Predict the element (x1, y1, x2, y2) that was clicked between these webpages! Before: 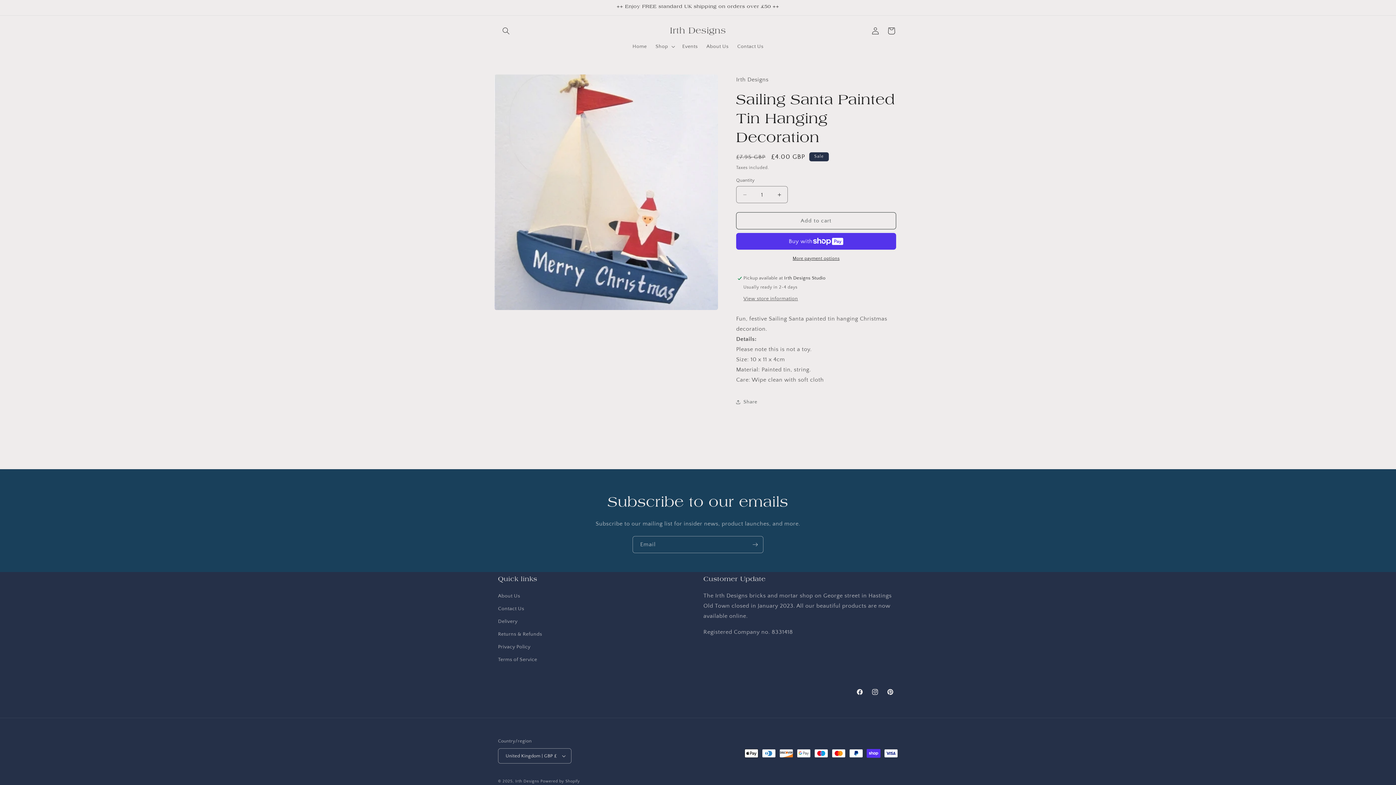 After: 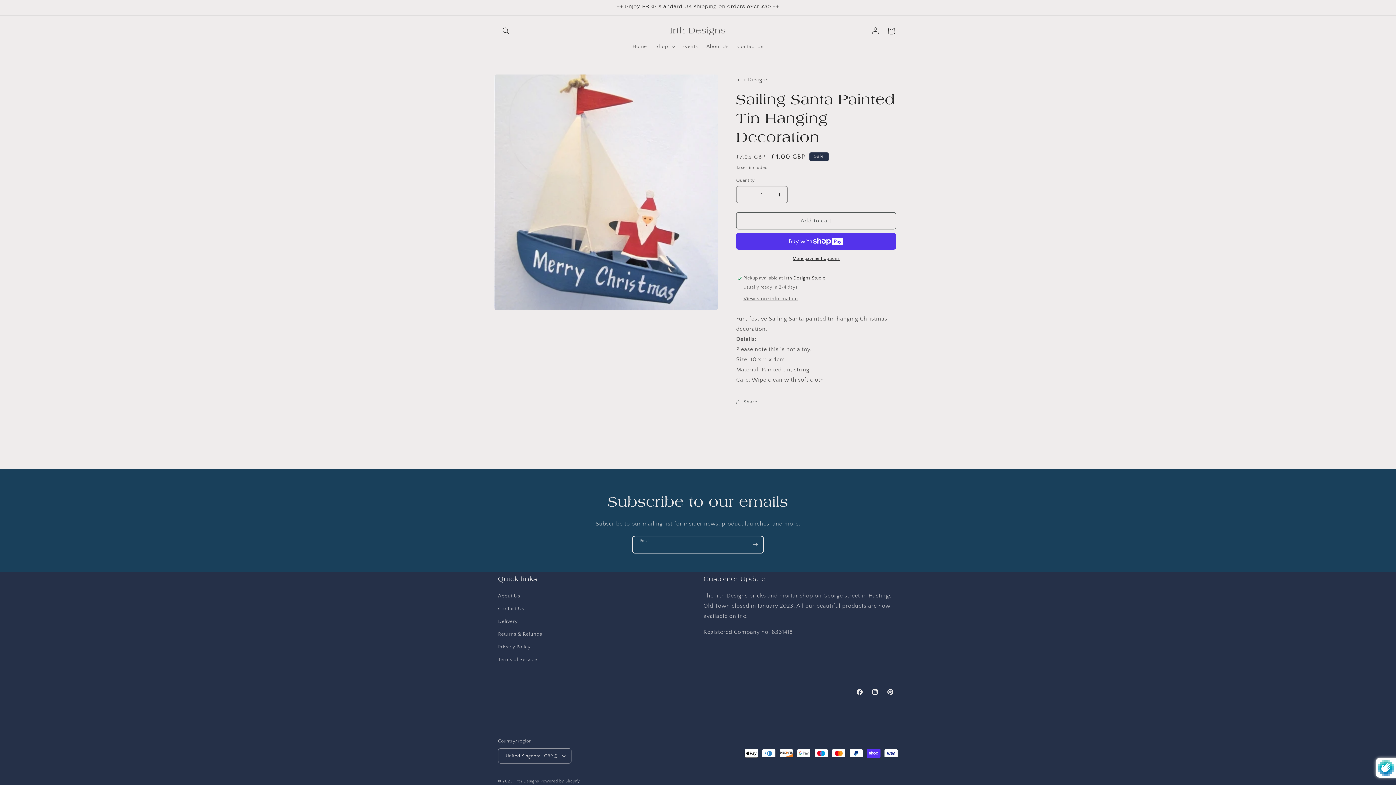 Action: label: Subscribe bbox: (747, 536, 763, 553)